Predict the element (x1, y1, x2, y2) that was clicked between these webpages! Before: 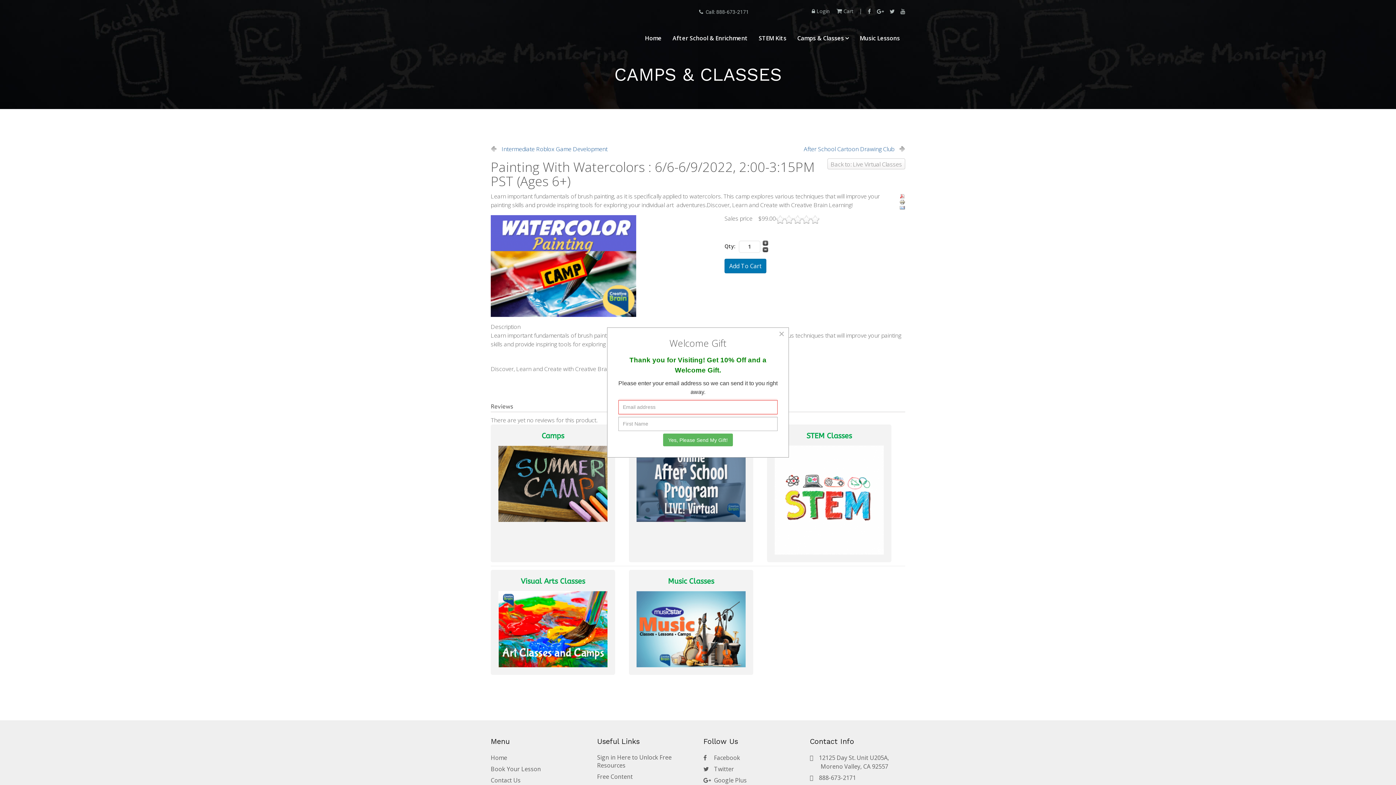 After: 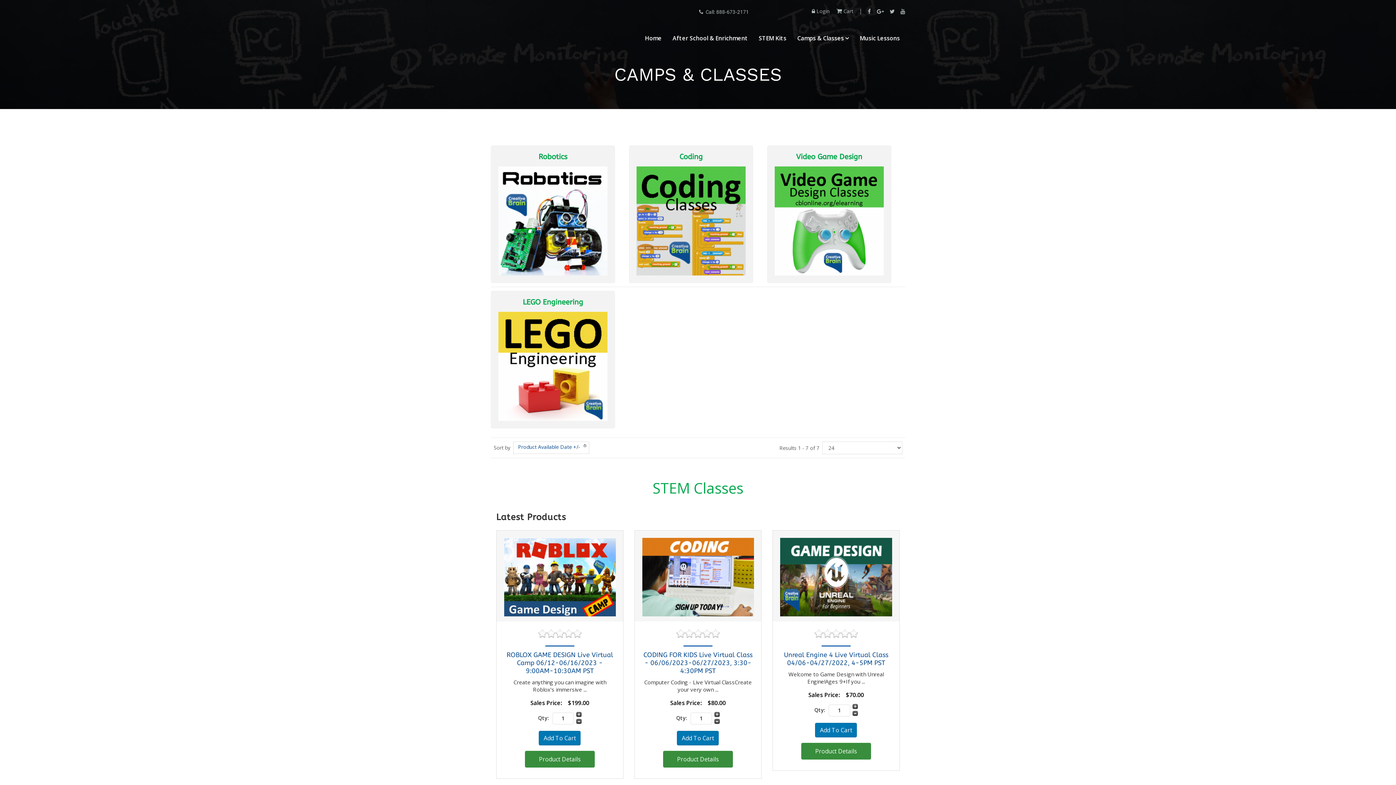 Action: bbox: (774, 432, 883, 554) label: STEM Classes
